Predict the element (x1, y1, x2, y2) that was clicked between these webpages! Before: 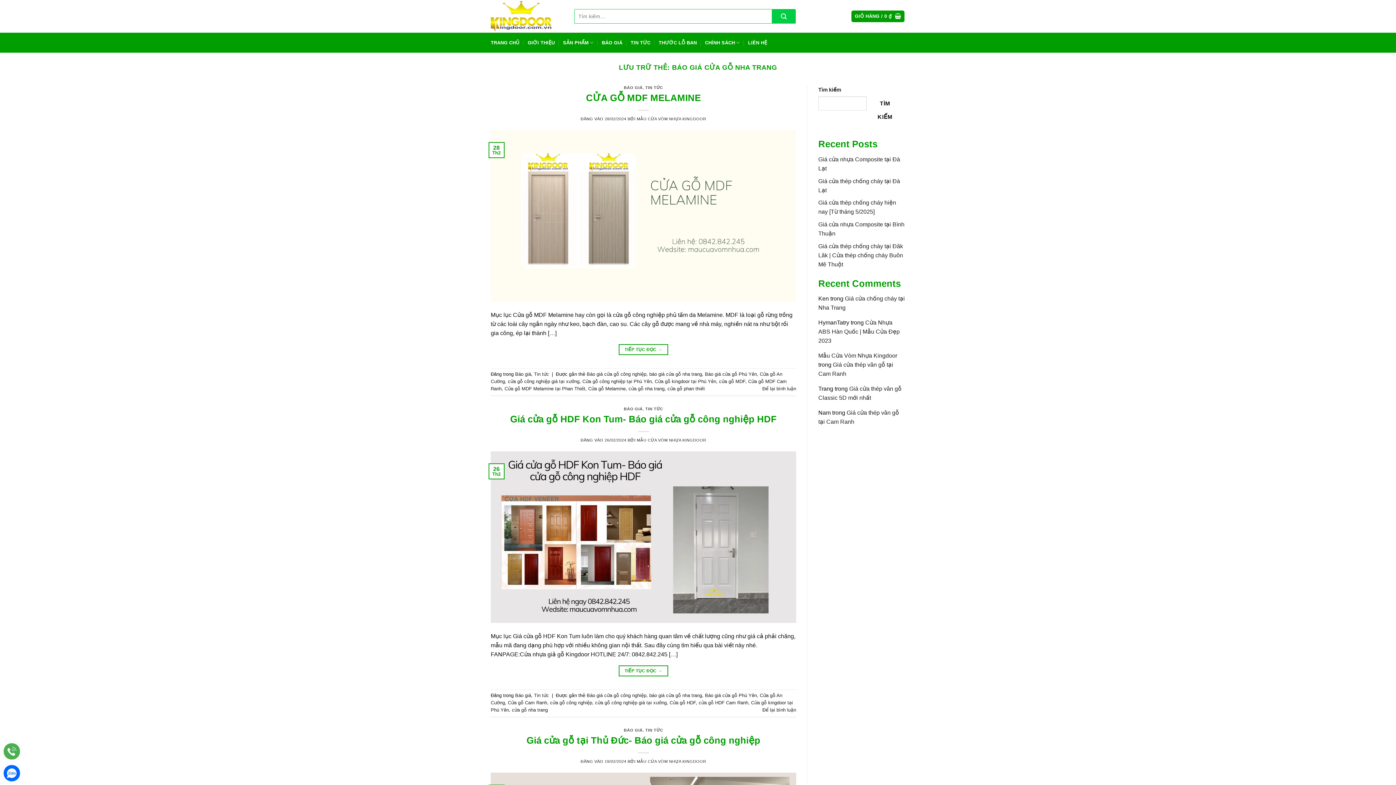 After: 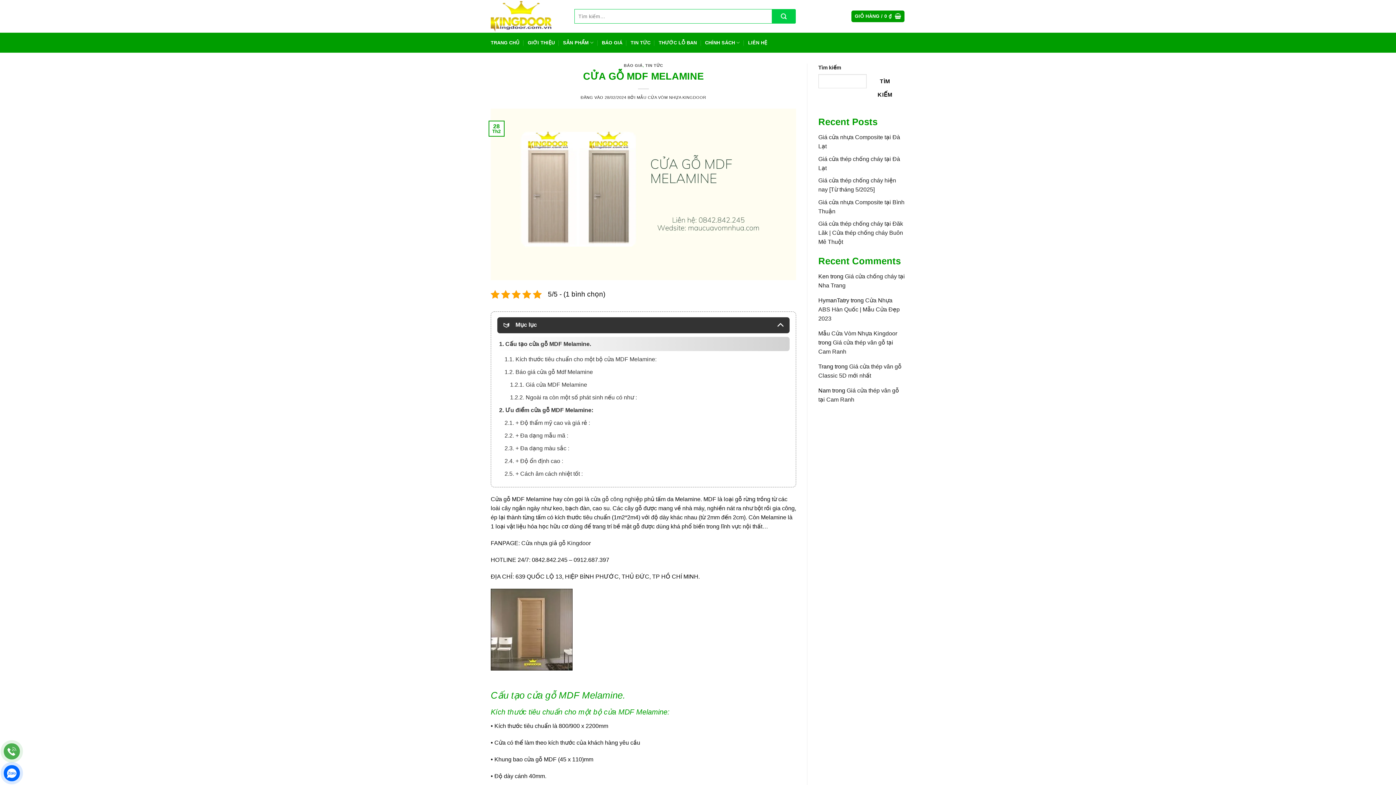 Action: label: CỬA GỖ MDF MELAMINE bbox: (586, 92, 701, 102)